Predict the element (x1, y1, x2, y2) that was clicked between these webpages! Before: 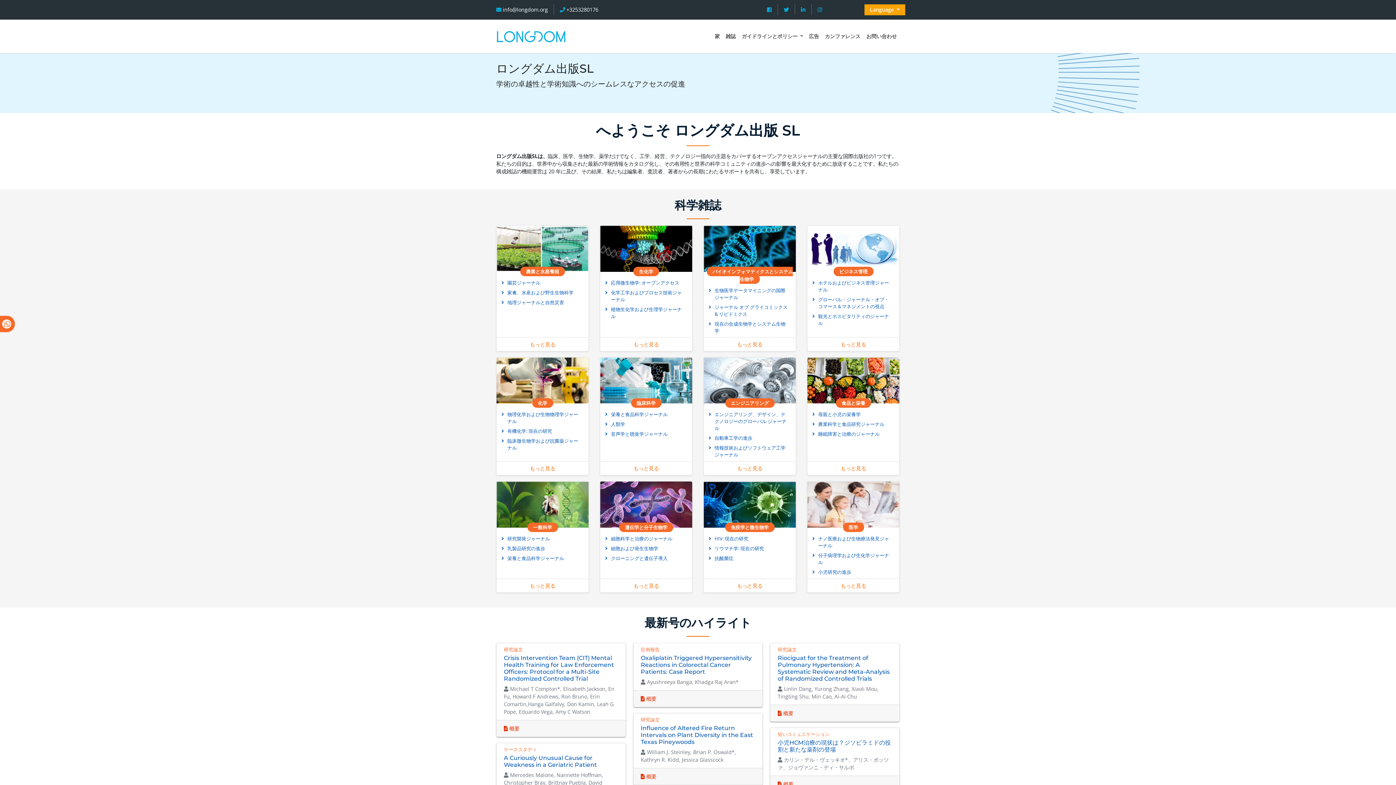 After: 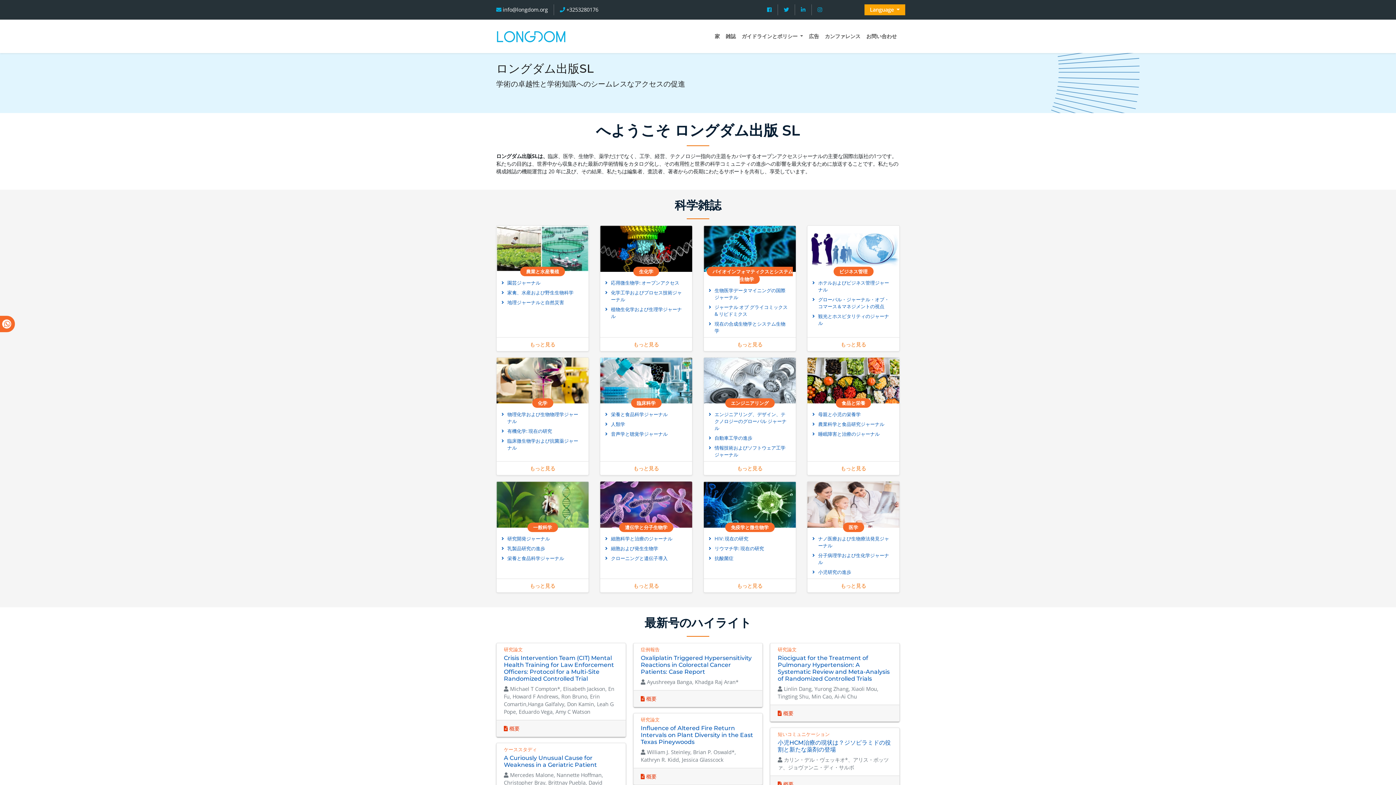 Action: bbox: (794, 4, 811, 15)